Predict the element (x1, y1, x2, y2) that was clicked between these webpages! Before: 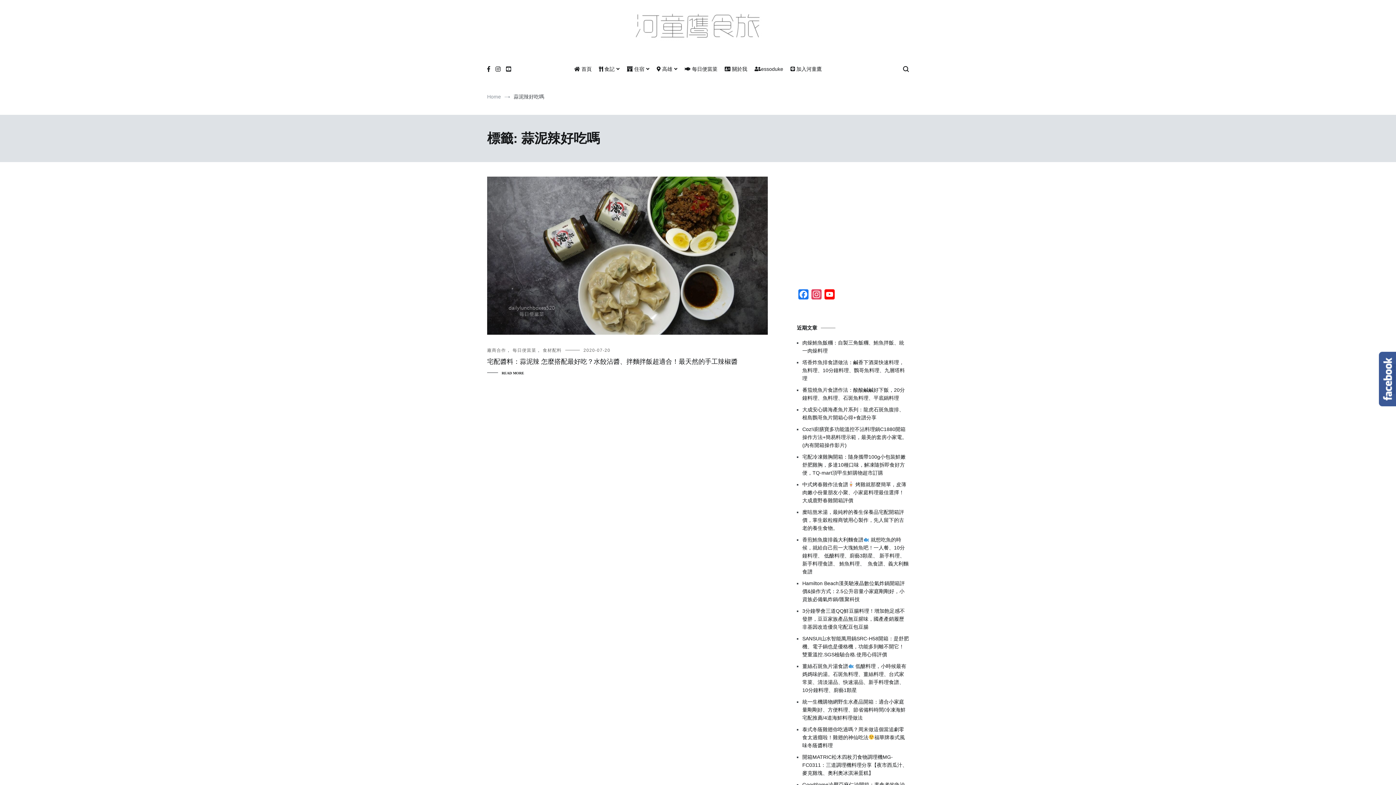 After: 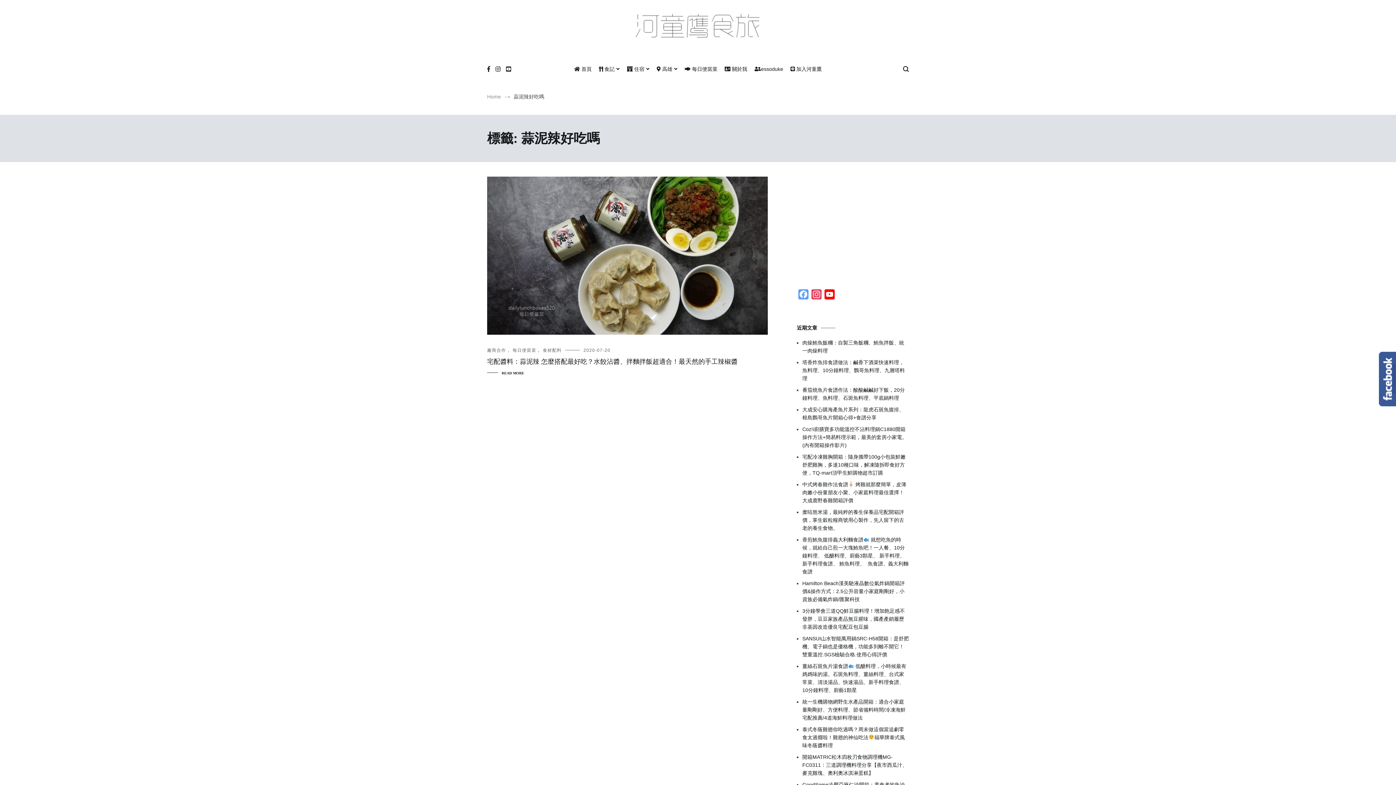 Action: label: Facebook bbox: (797, 289, 810, 302)